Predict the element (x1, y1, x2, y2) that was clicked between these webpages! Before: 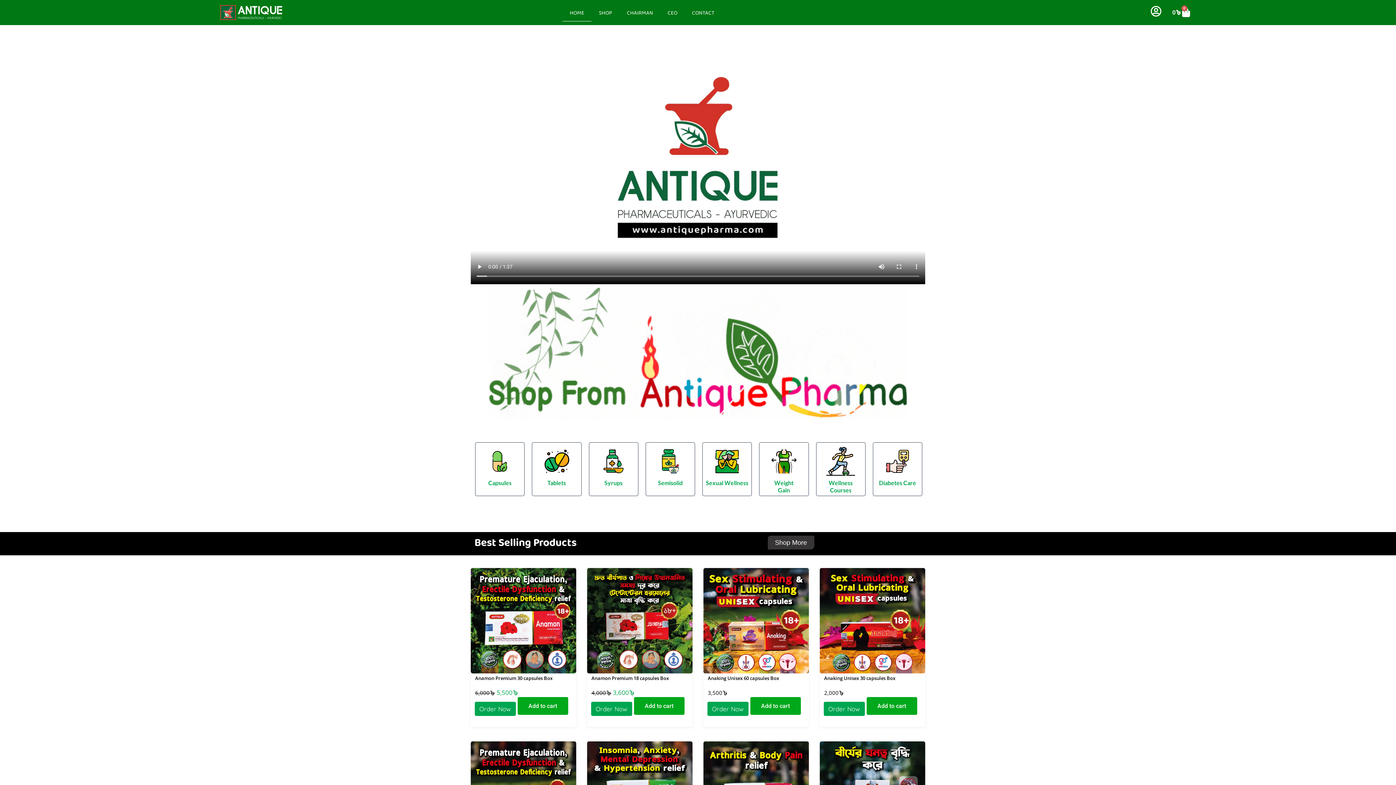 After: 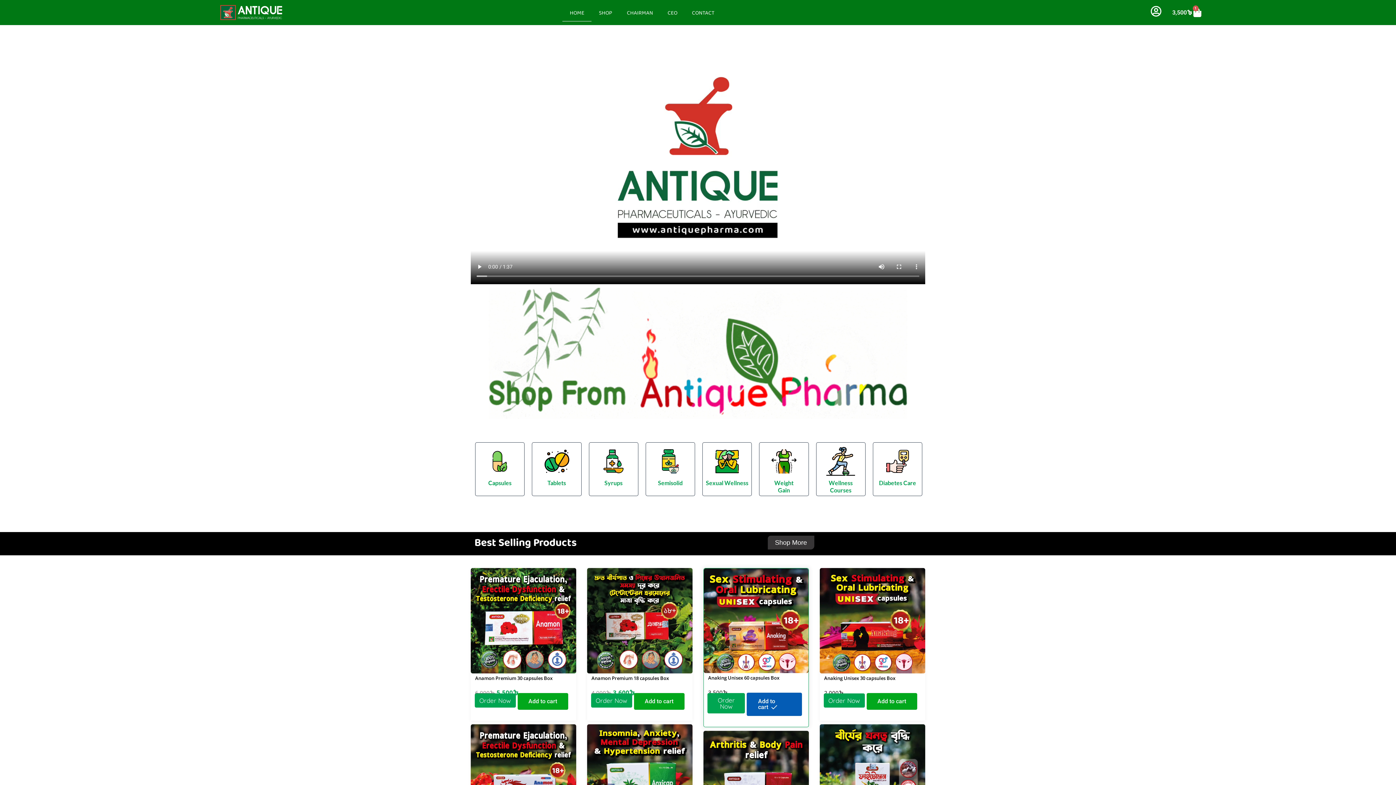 Action: bbox: (750, 697, 800, 715) label: Add to cart: “Anaking Unisex 60 capsules Box”